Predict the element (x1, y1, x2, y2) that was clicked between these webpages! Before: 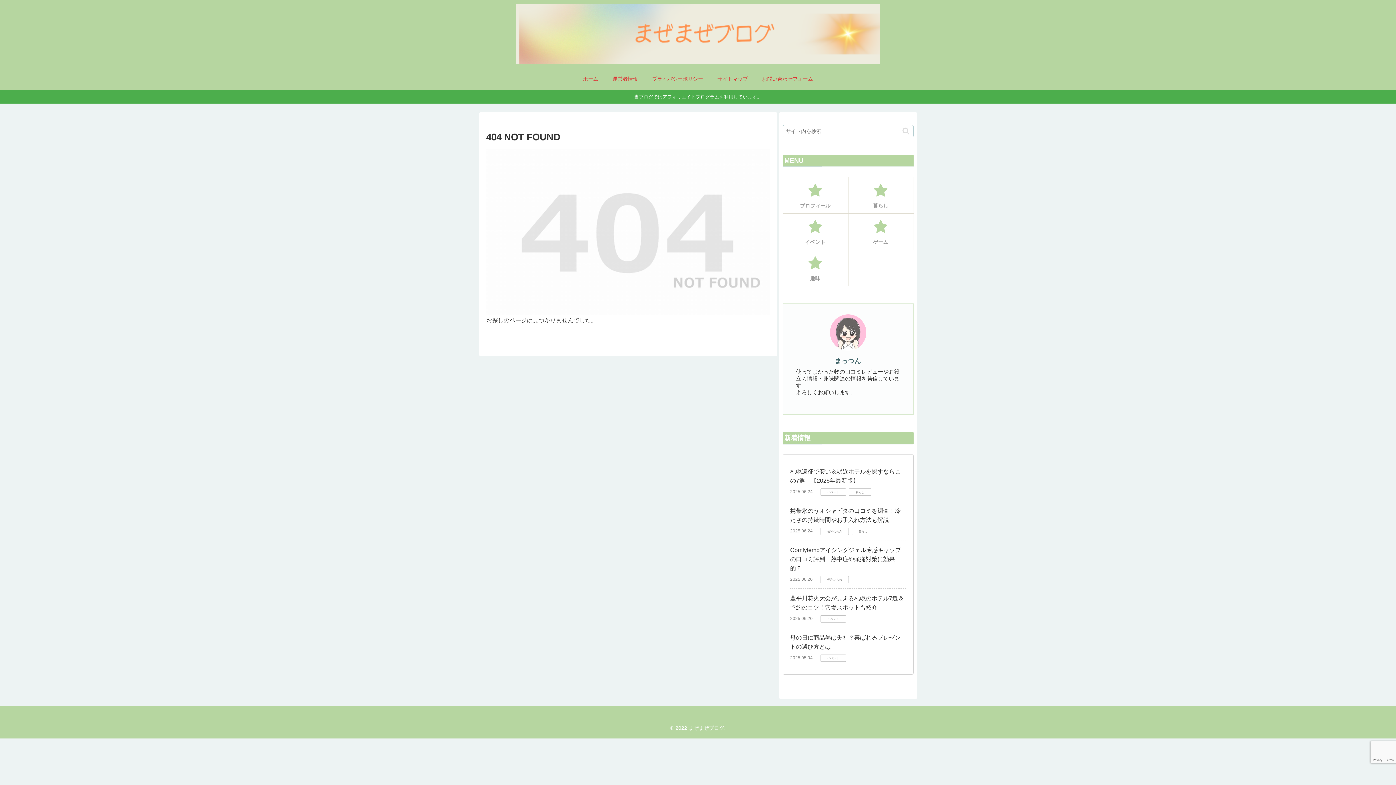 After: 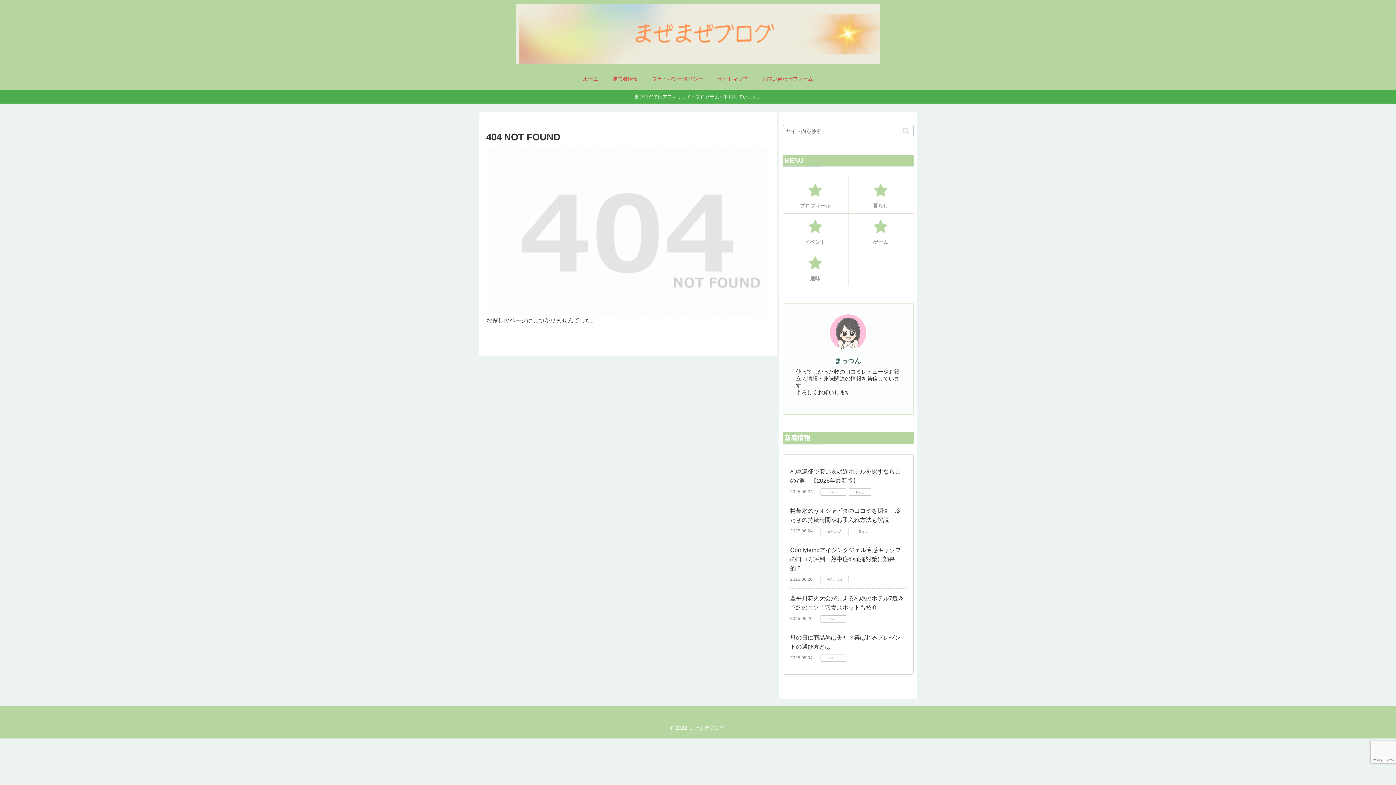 Action: bbox: (835, 357, 861, 364) label: まっつん